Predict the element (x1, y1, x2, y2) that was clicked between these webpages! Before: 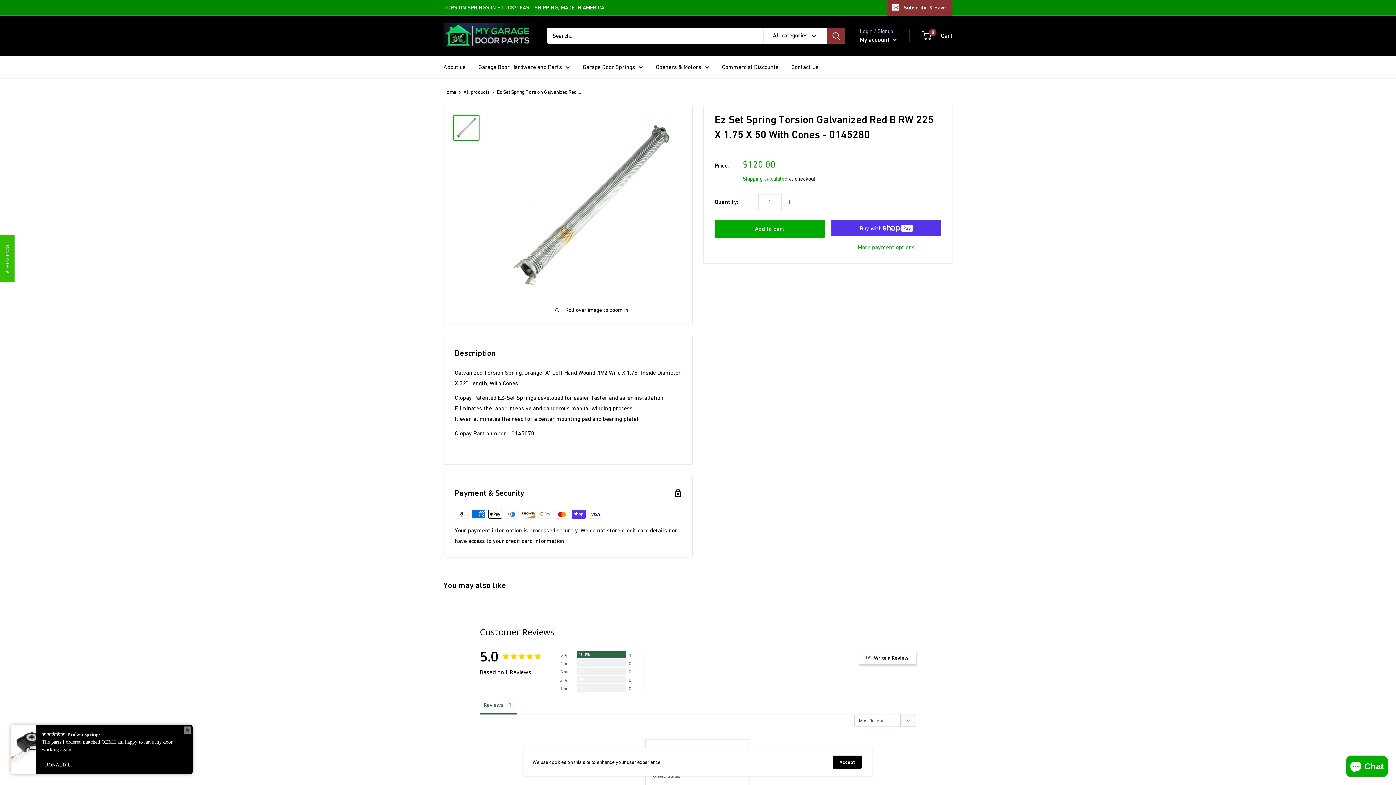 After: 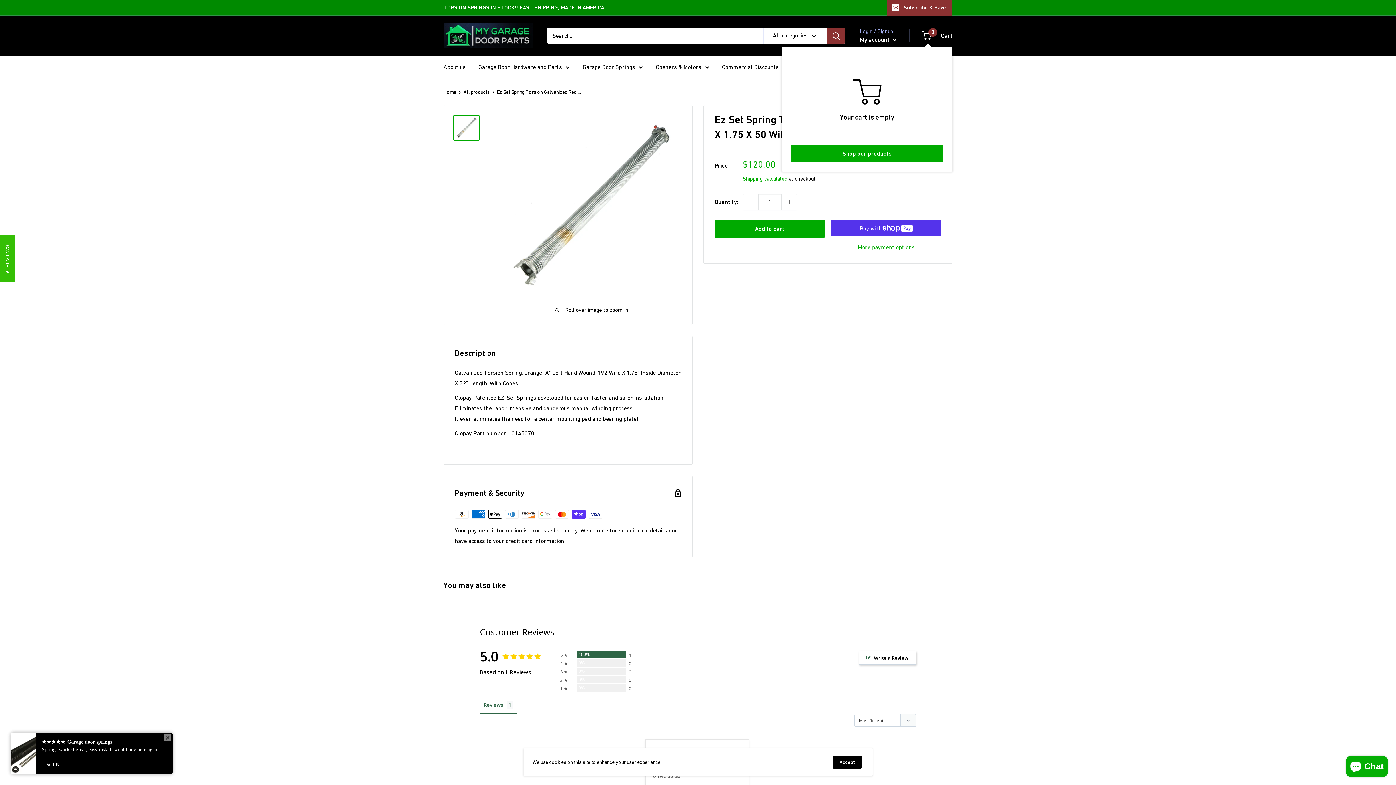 Action: label: 0
 Cart bbox: (922, 30, 952, 41)